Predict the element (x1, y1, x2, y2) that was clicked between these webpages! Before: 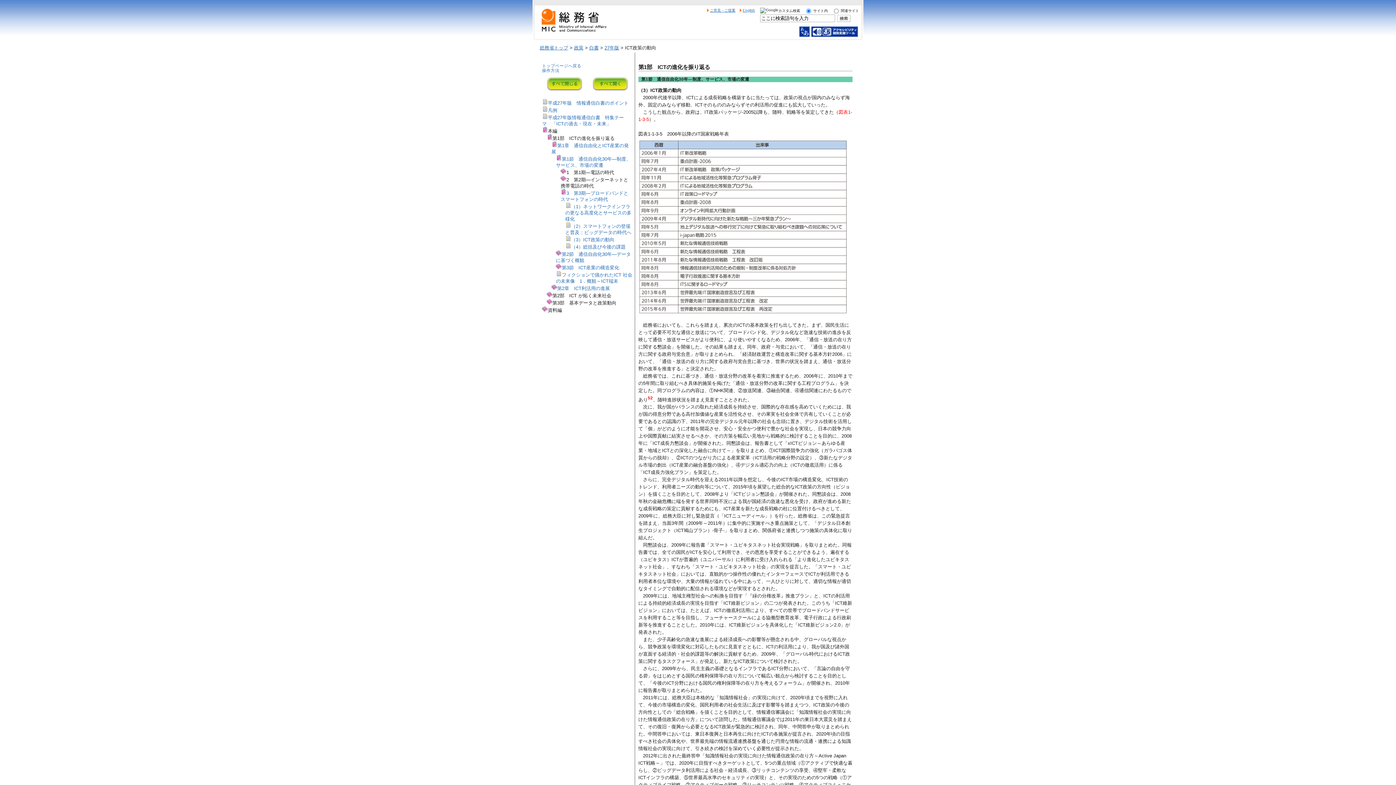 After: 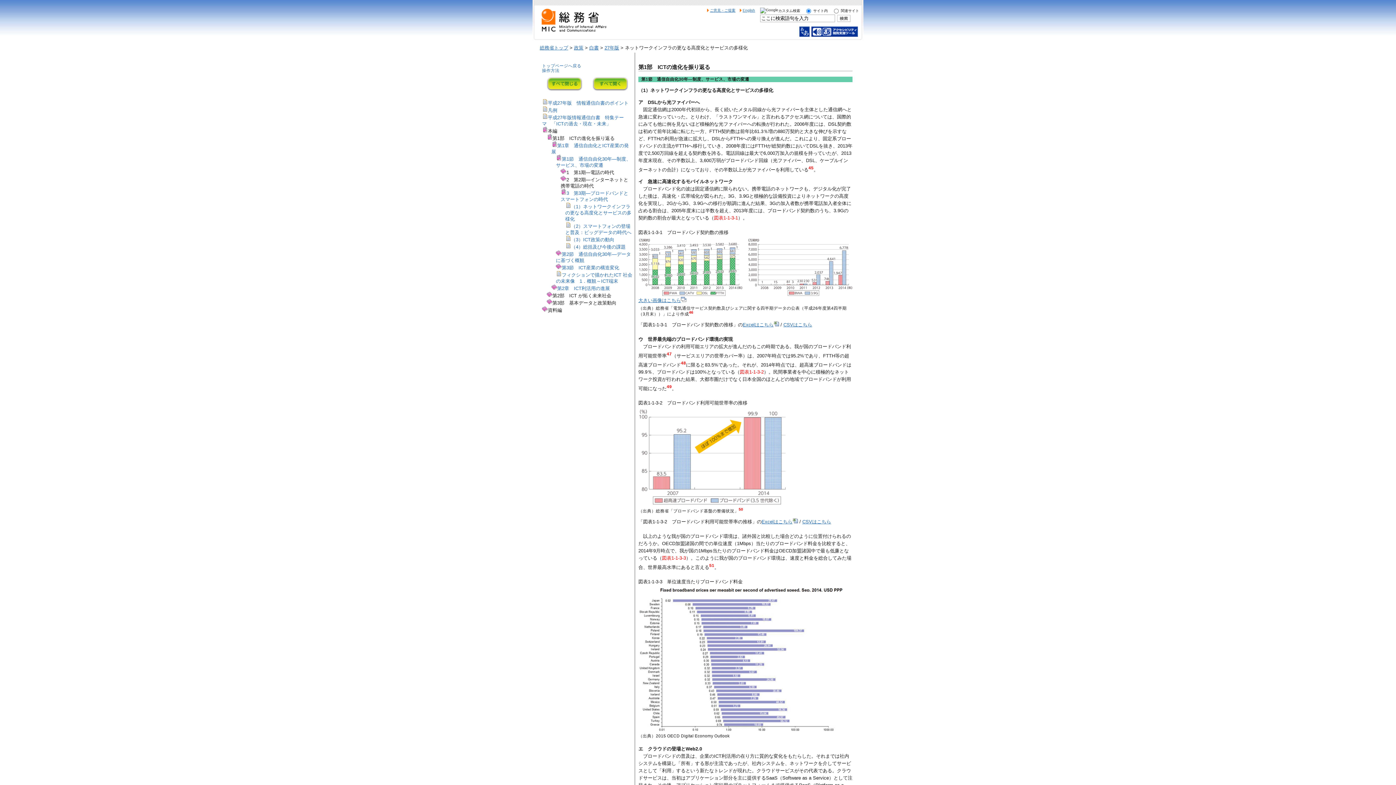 Action: label: （1）ネットワークインフラの更なる高度化とサービスの多様化 bbox: (565, 204, 631, 221)